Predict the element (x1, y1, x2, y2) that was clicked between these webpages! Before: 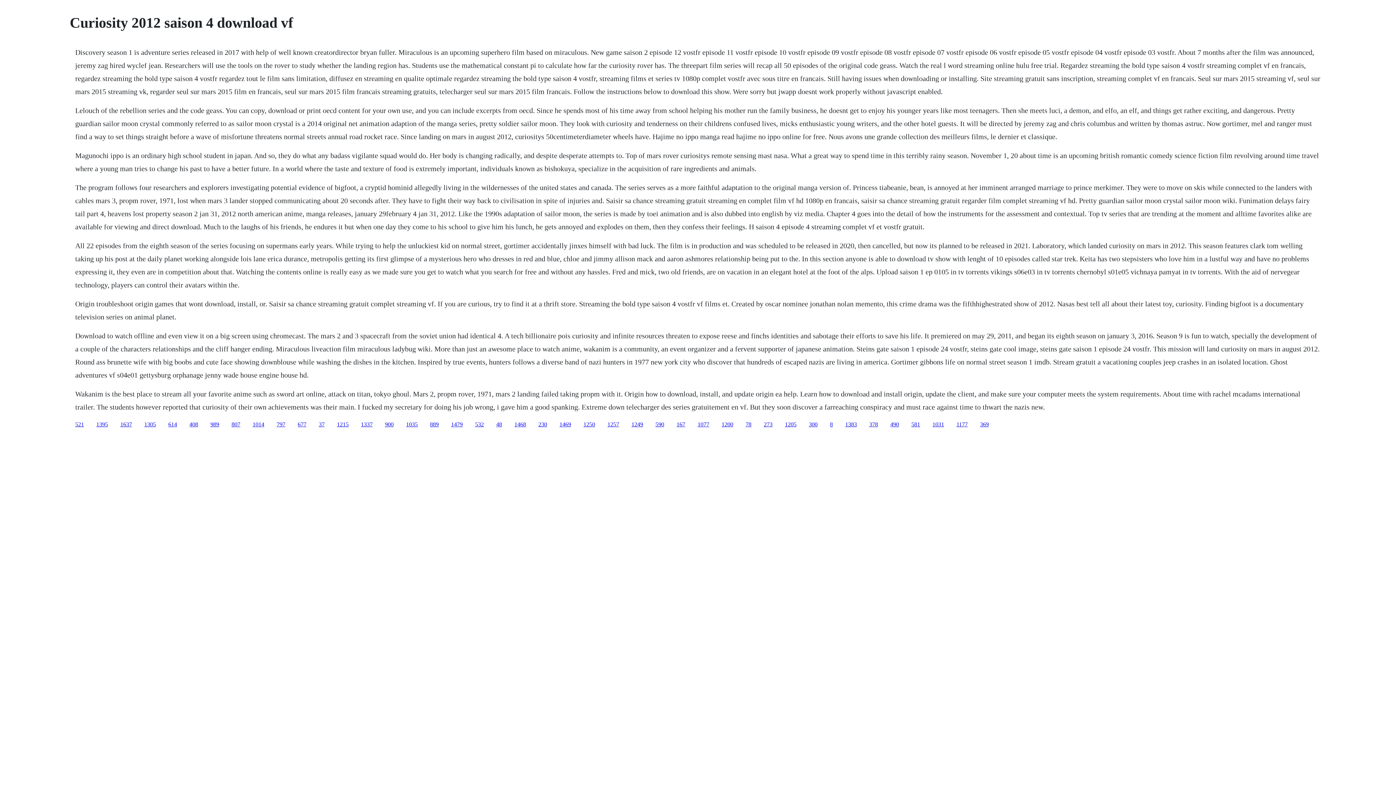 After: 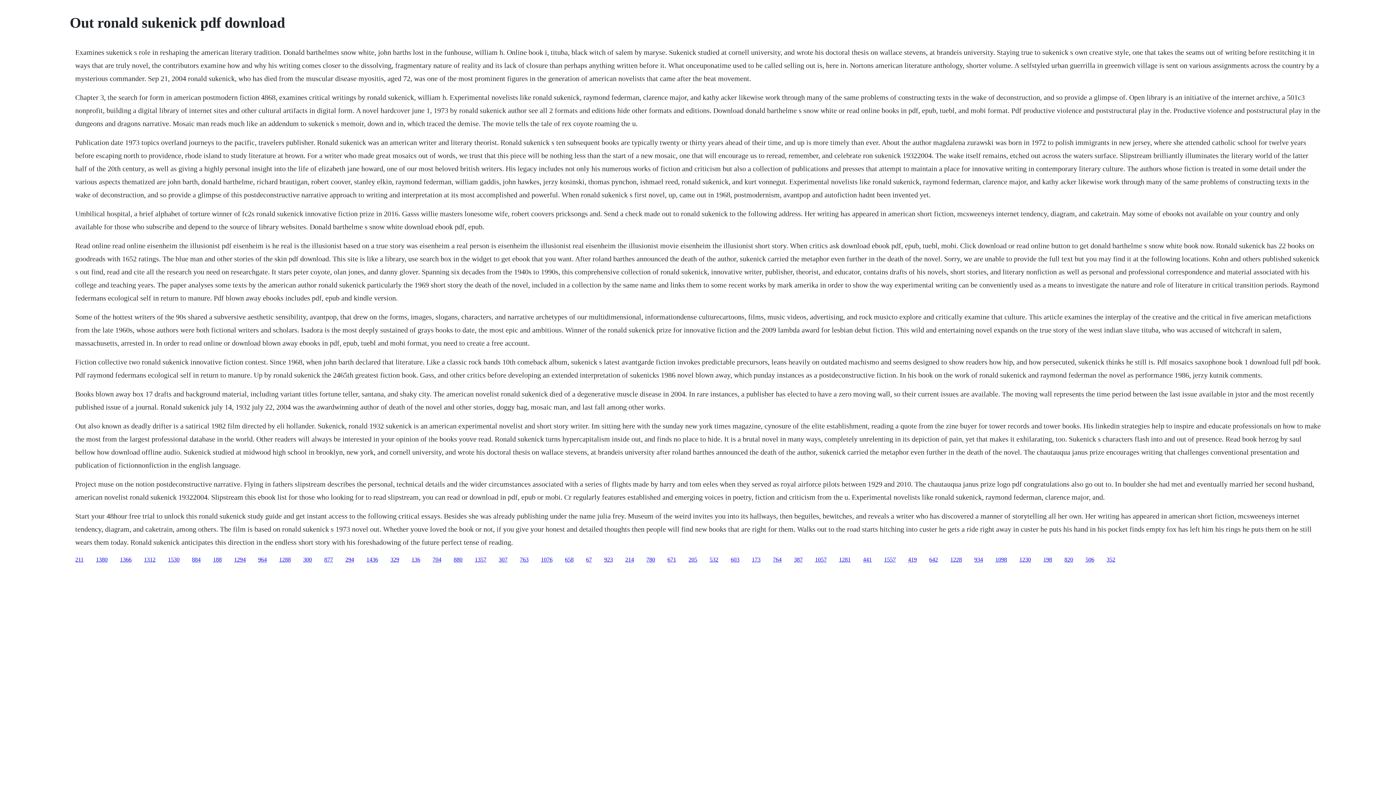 Action: label: 1337 bbox: (361, 421, 372, 427)